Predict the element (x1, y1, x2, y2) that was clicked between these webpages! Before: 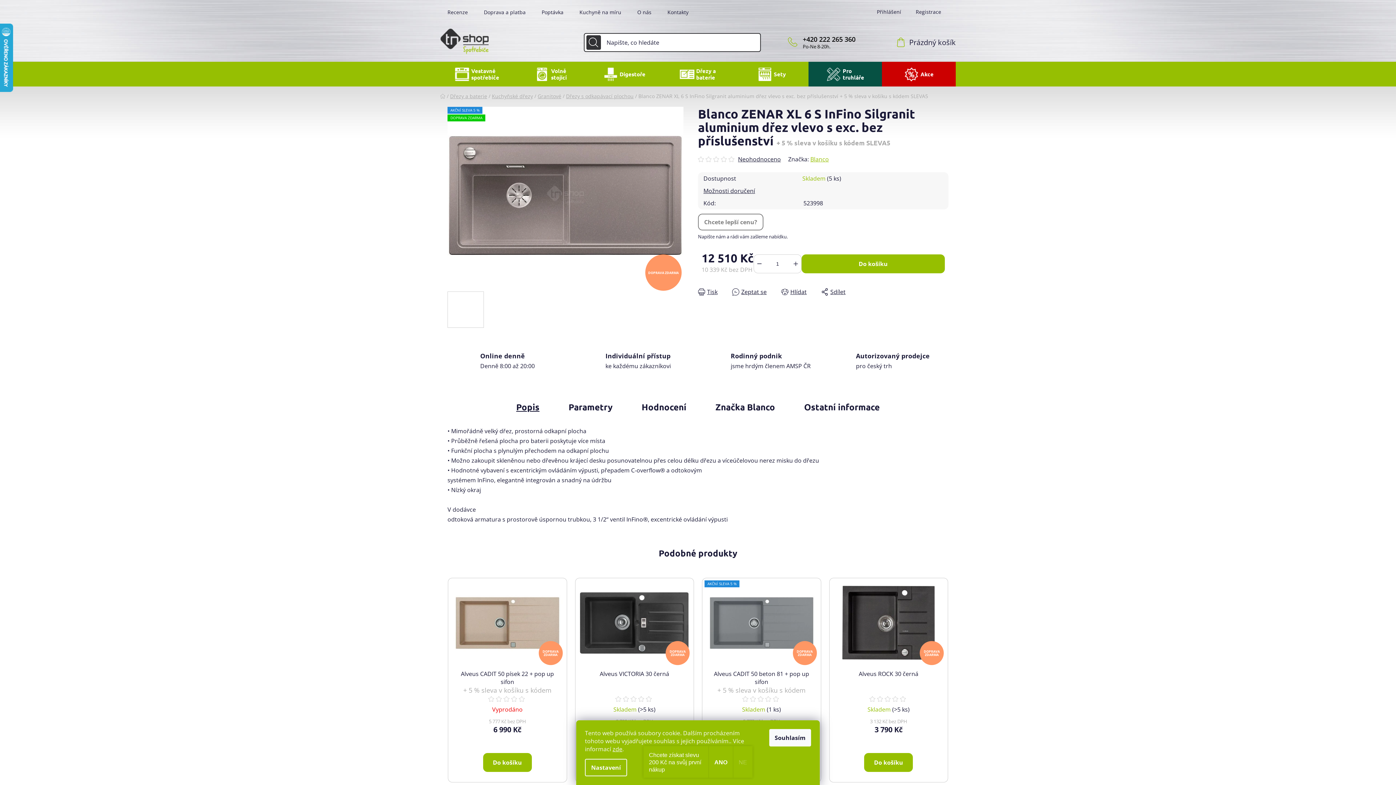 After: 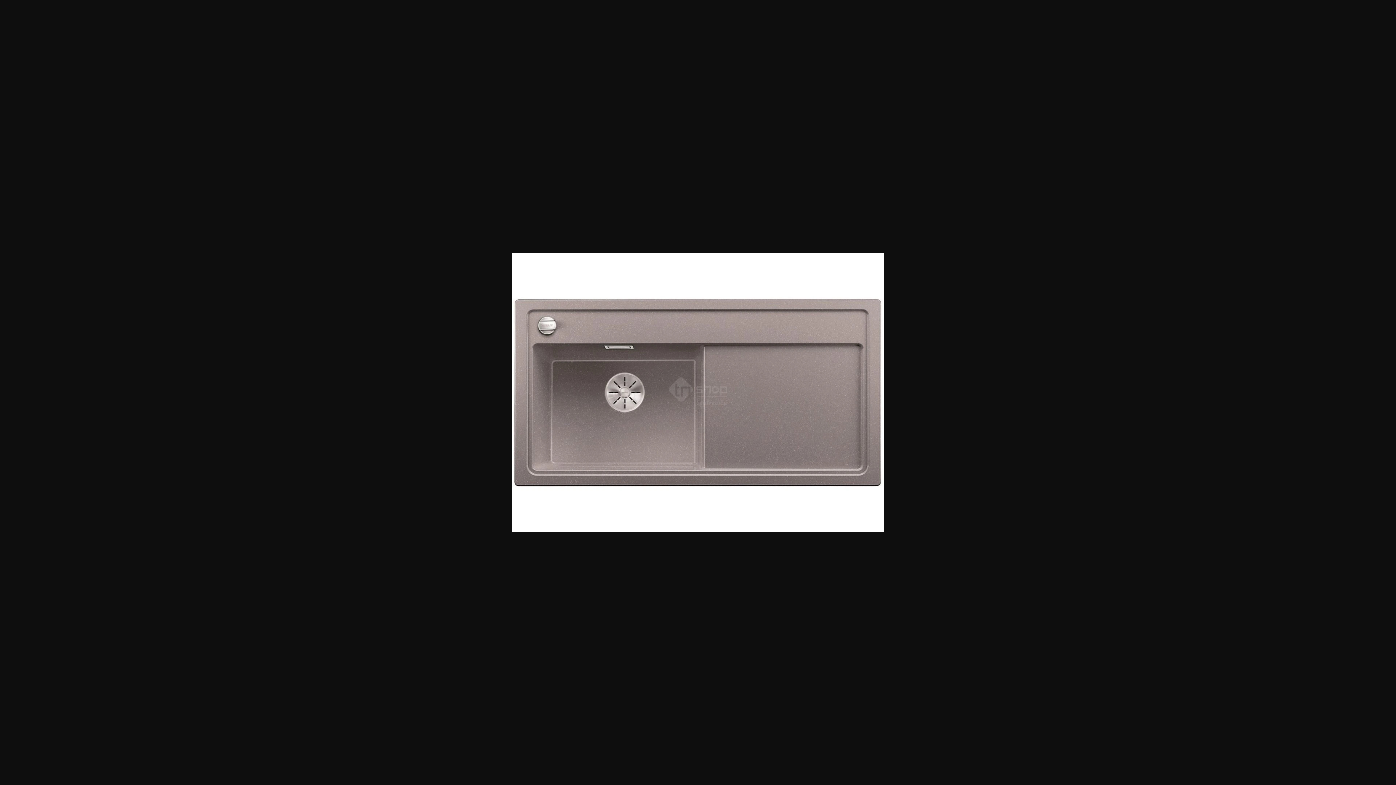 Action: bbox: (447, 106, 683, 283)